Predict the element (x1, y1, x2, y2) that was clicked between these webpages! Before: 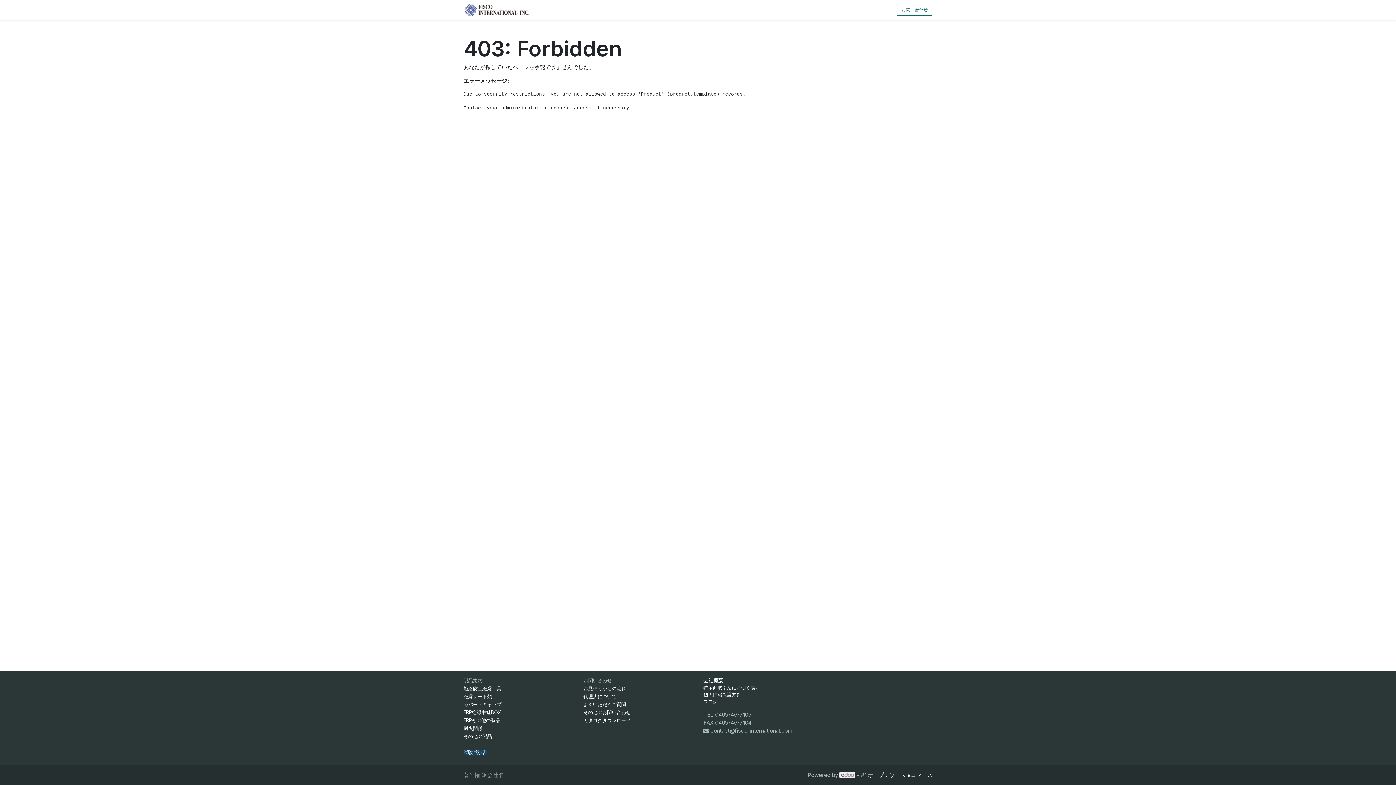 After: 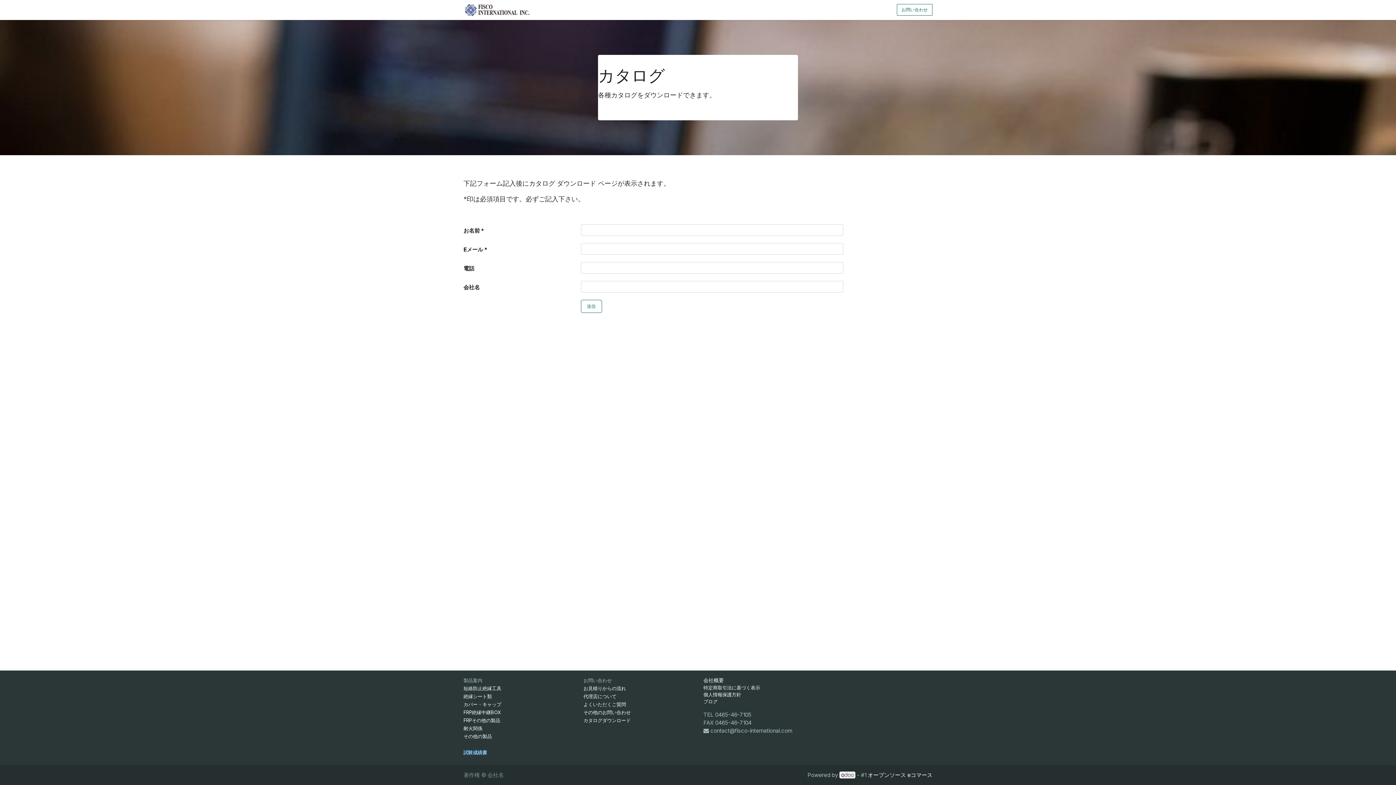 Action: label: カタログ bbox: (568, 3, 591, 16)